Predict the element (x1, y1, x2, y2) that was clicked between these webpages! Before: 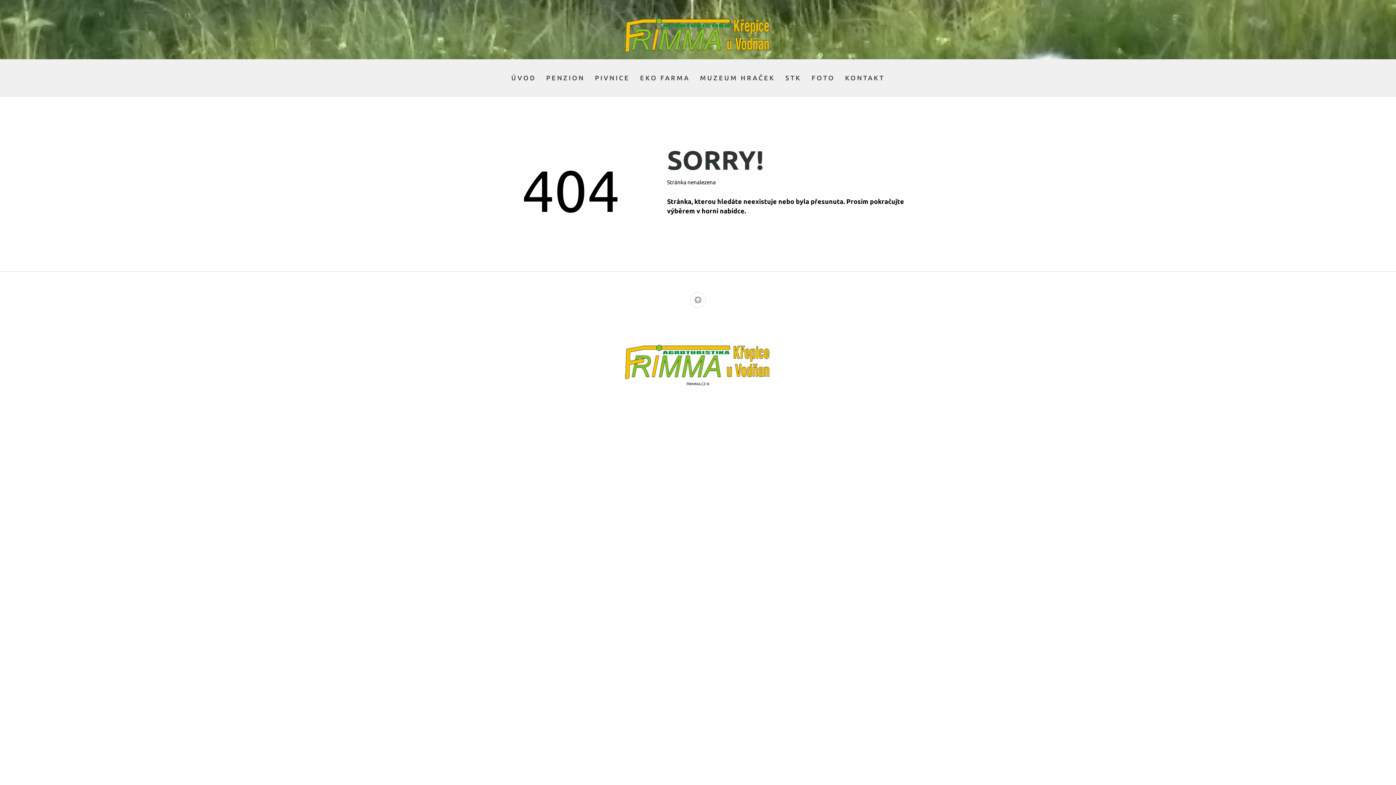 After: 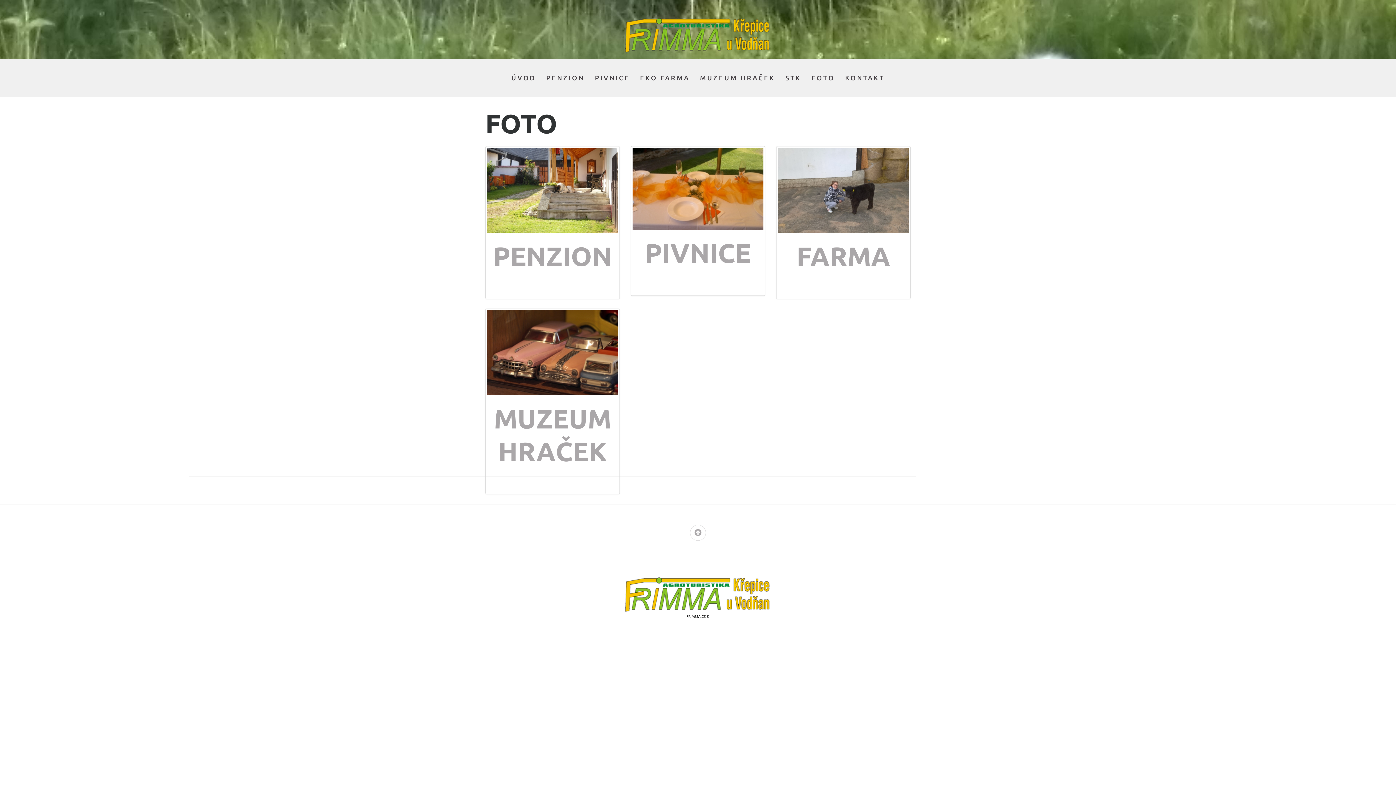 Action: bbox: (810, 59, 836, 97) label: FOTO